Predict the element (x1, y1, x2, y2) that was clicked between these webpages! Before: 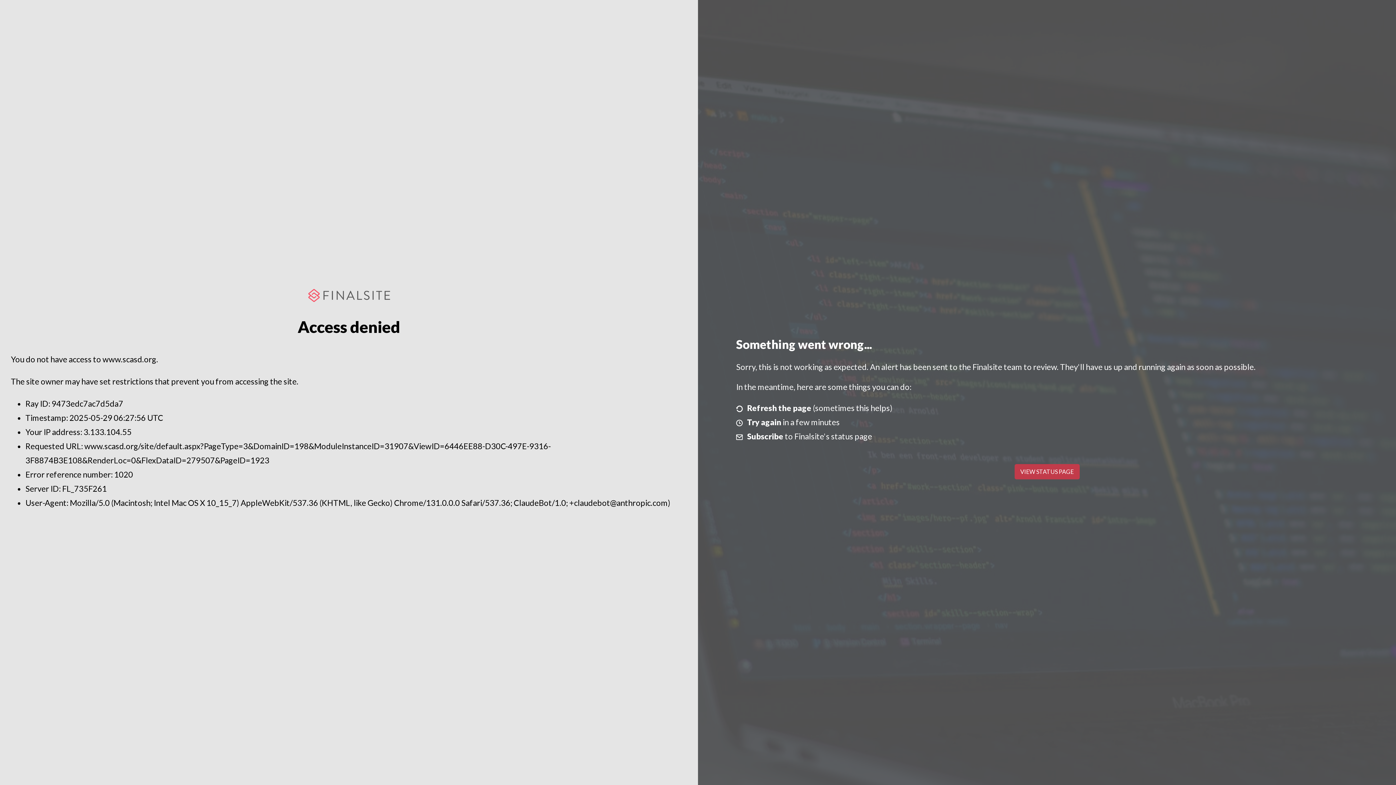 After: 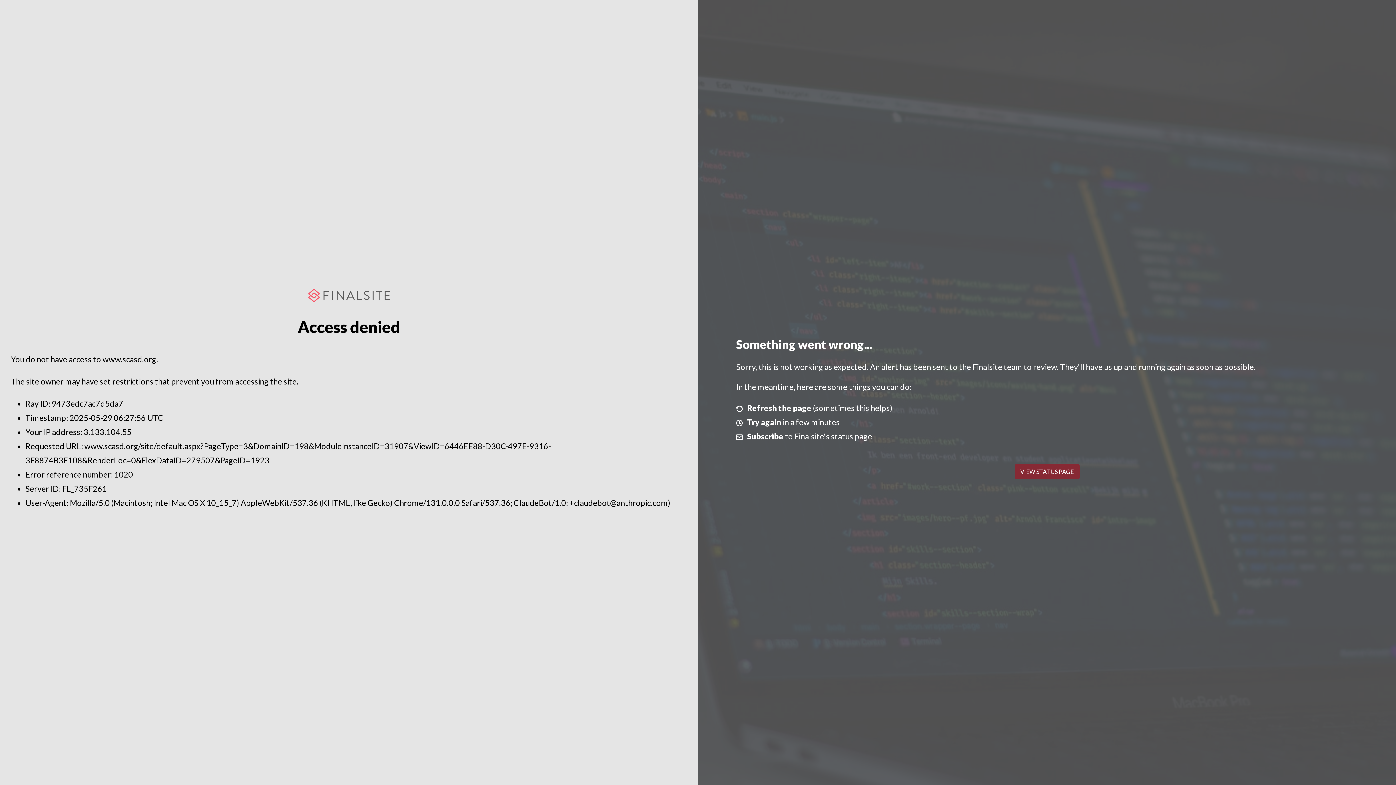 Action: label: VIEW STATUS PAGE bbox: (1014, 464, 1079, 479)